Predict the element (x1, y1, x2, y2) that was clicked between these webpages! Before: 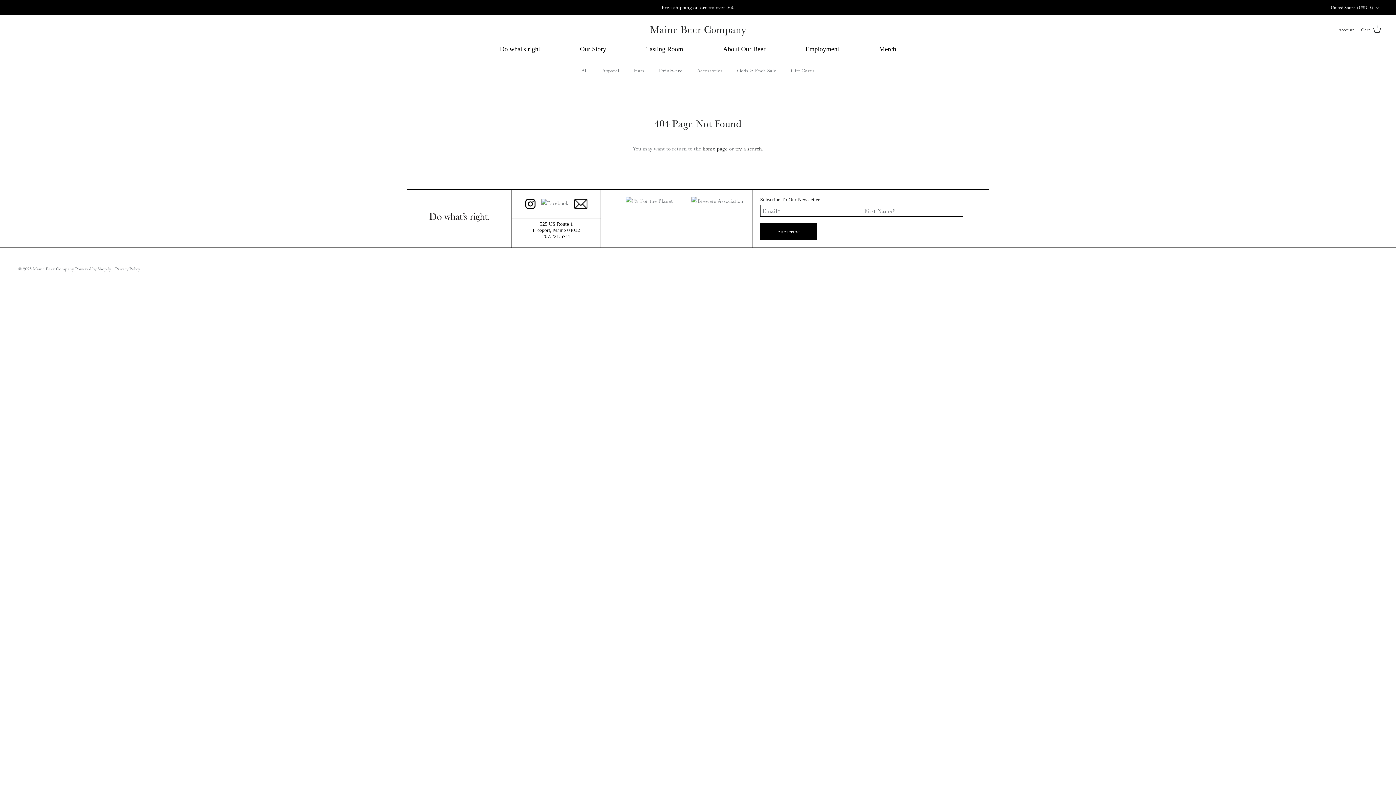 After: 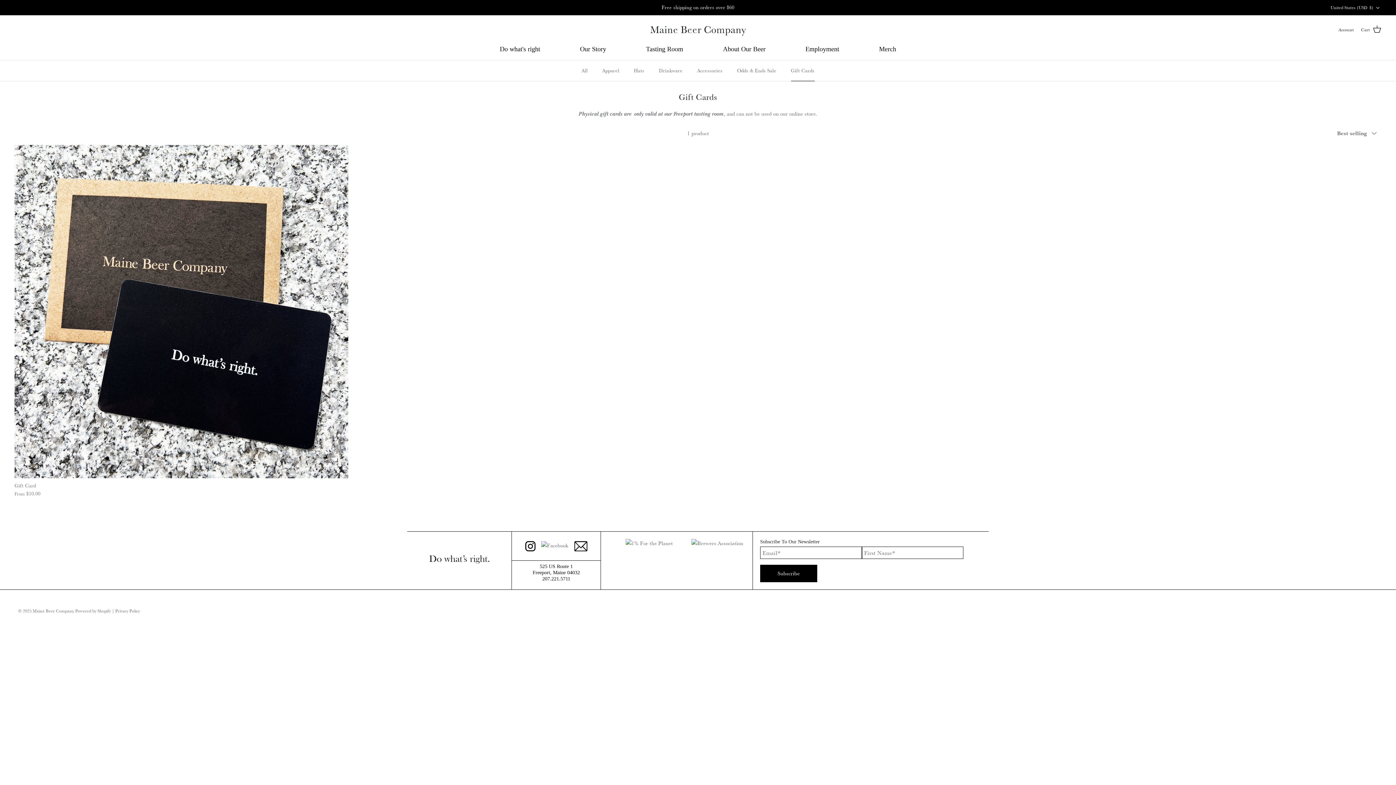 Action: bbox: (784, 60, 821, 81) label: Gift Cards